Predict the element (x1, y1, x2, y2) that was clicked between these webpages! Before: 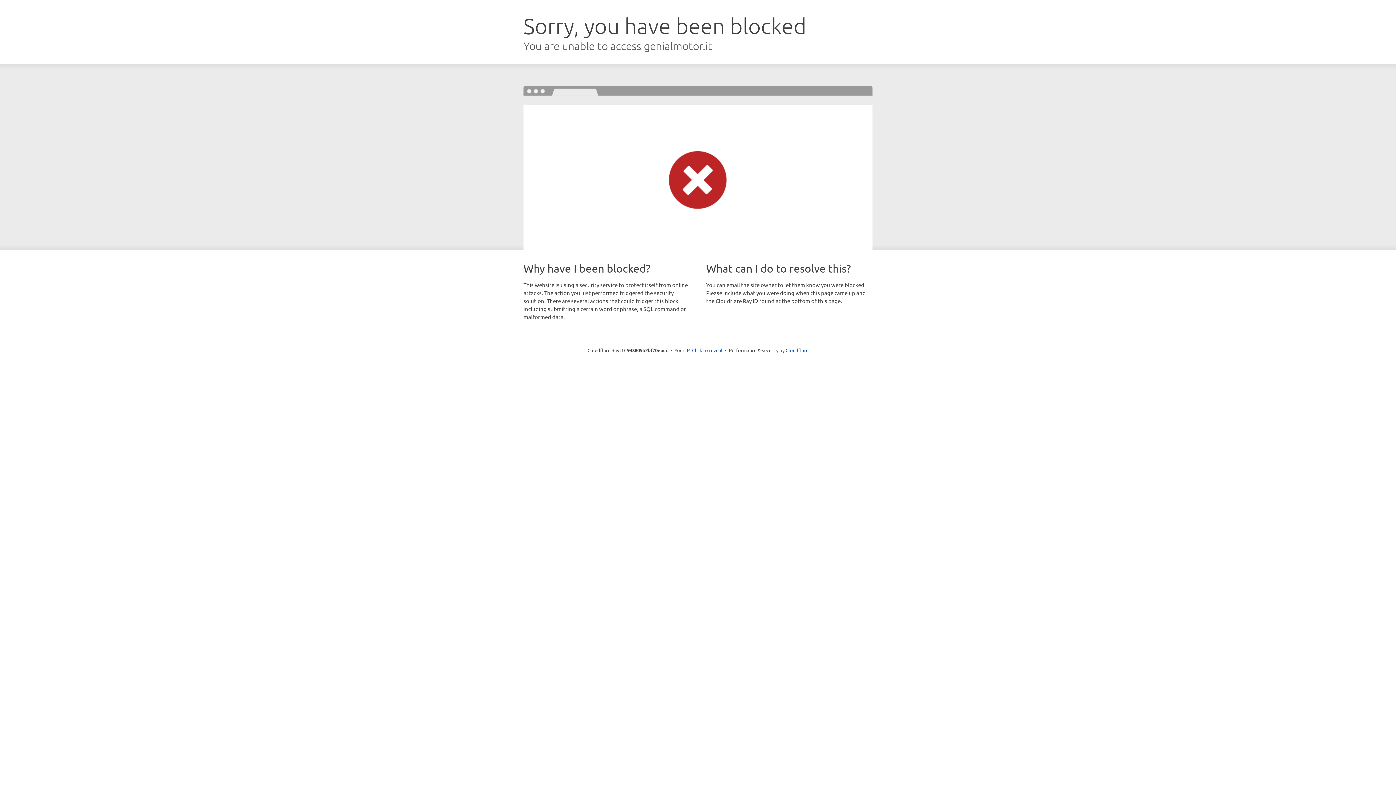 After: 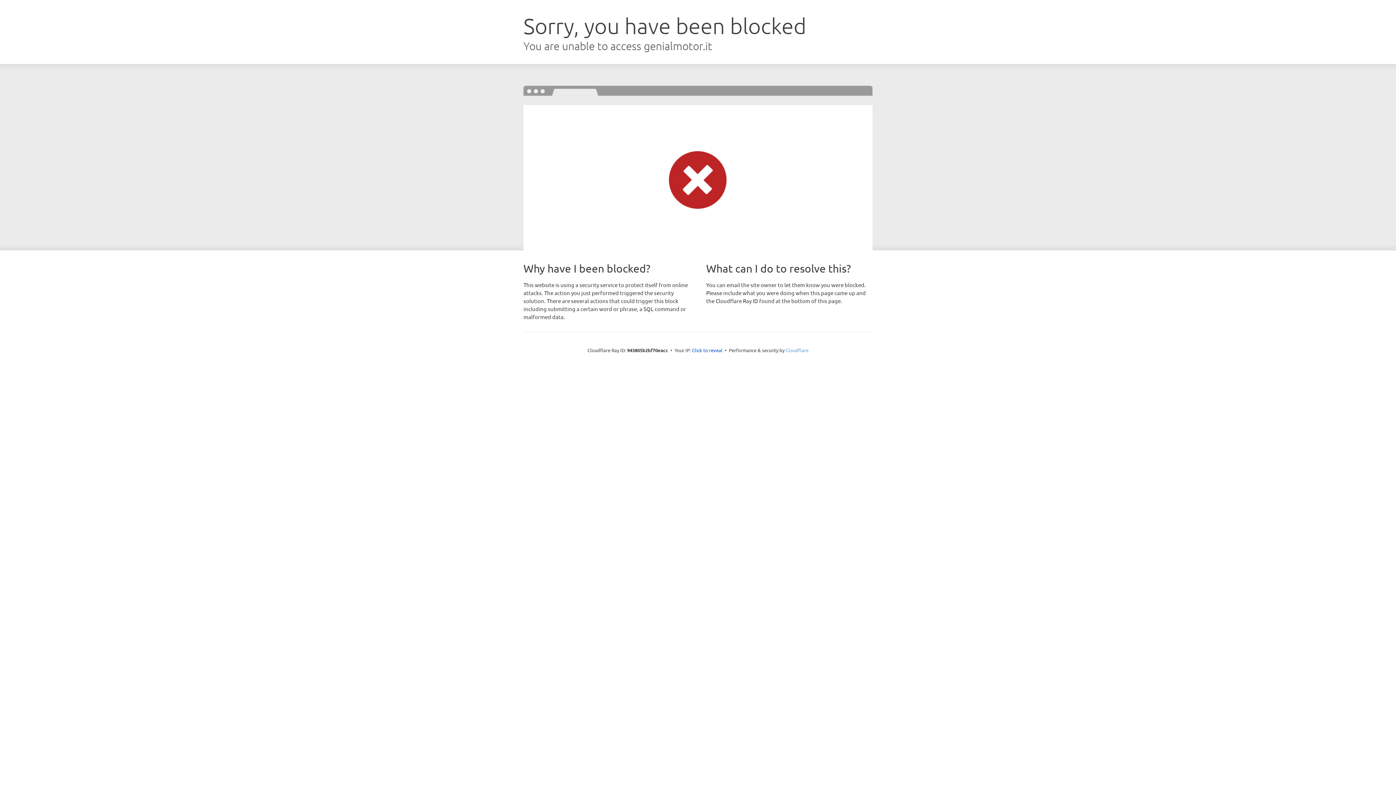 Action: label: Cloudflare bbox: (785, 347, 808, 353)